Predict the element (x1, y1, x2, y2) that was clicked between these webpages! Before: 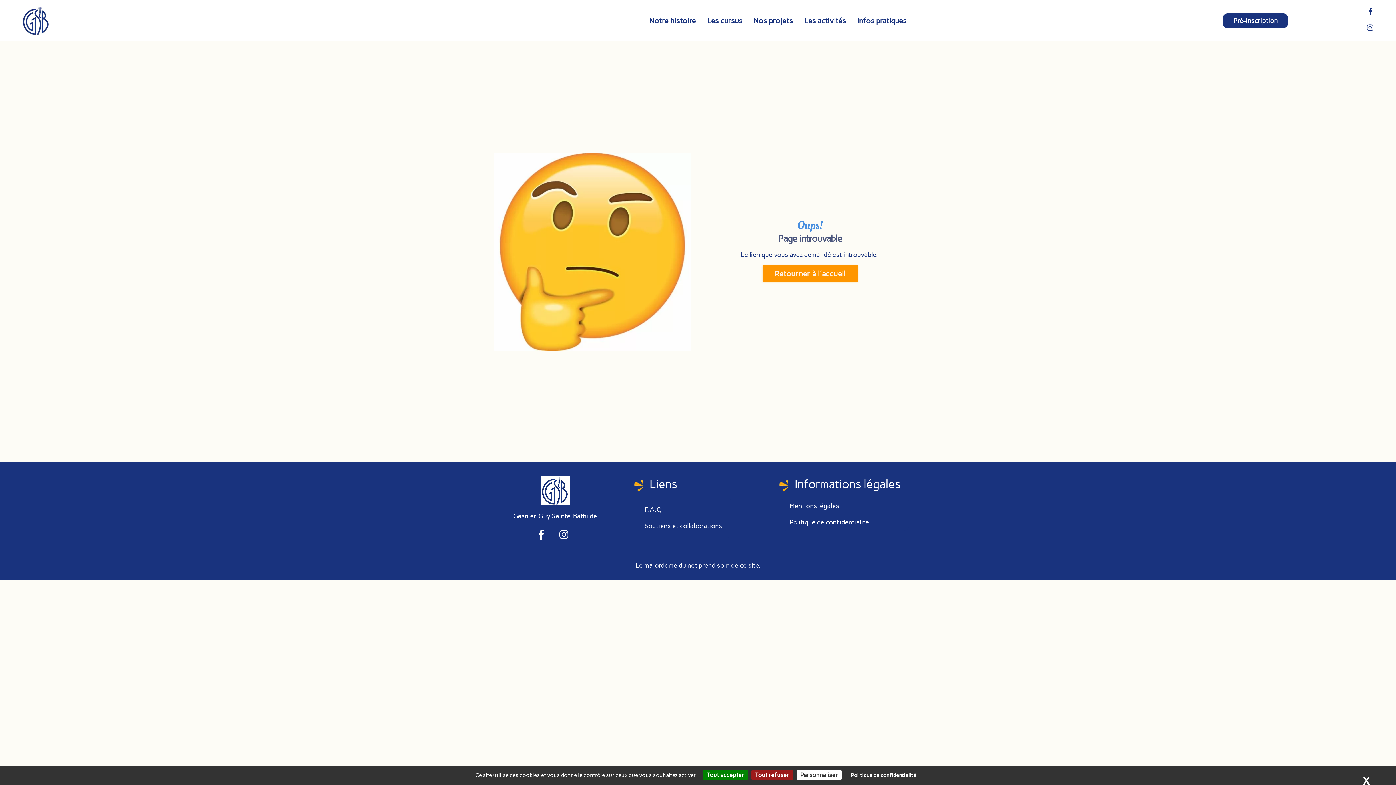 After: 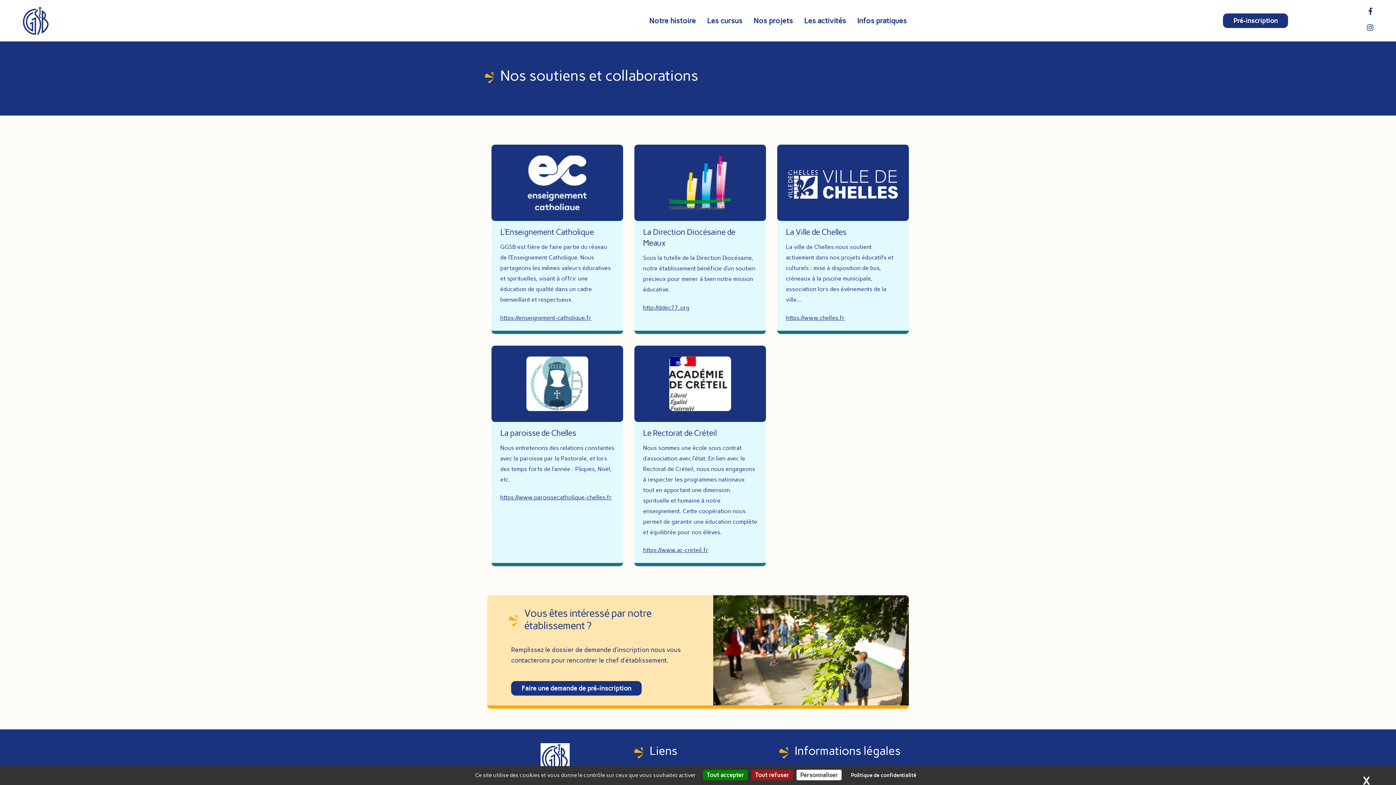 Action: label: Soutiens et collaborations bbox: (636, 518, 731, 534)